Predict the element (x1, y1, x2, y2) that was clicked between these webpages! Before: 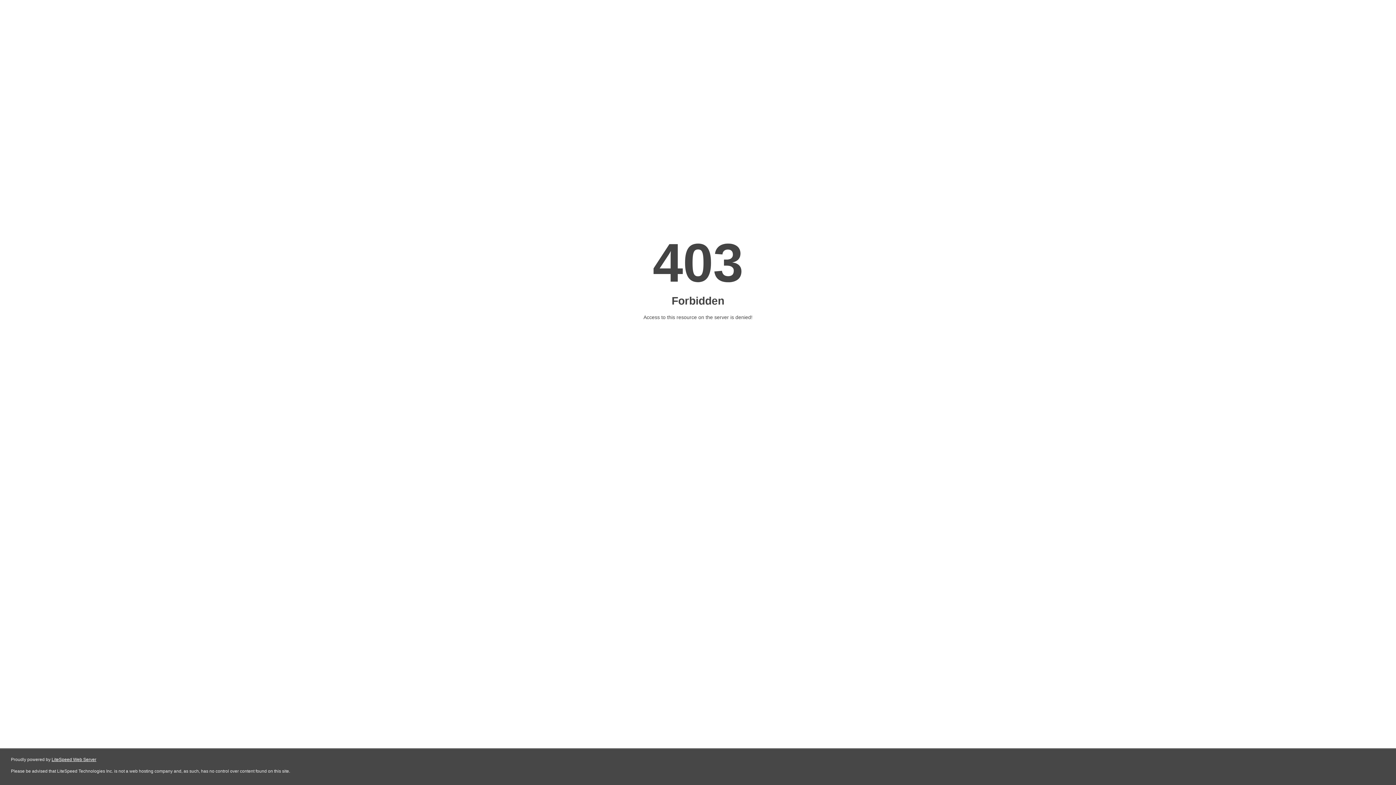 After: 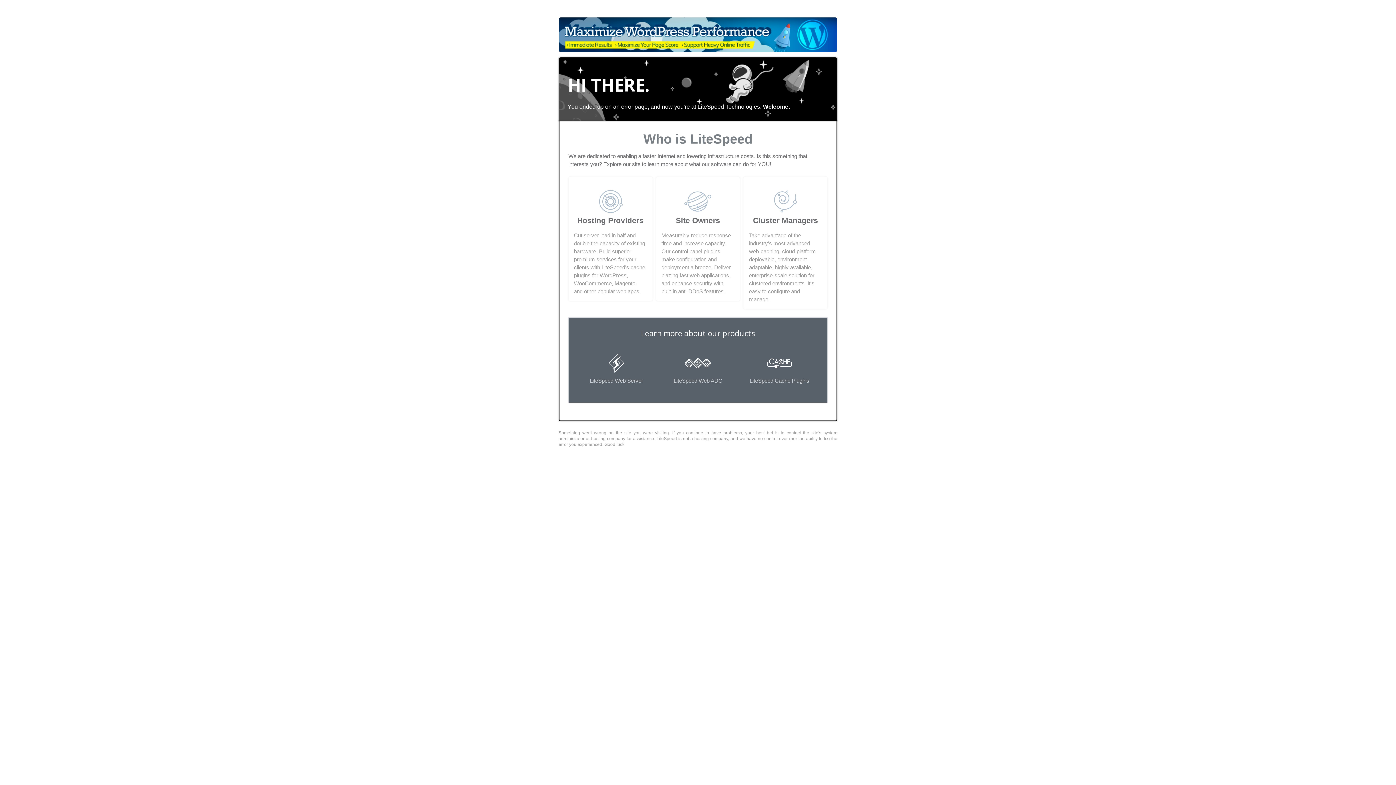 Action: label: LiteSpeed Web Server bbox: (51, 757, 96, 762)